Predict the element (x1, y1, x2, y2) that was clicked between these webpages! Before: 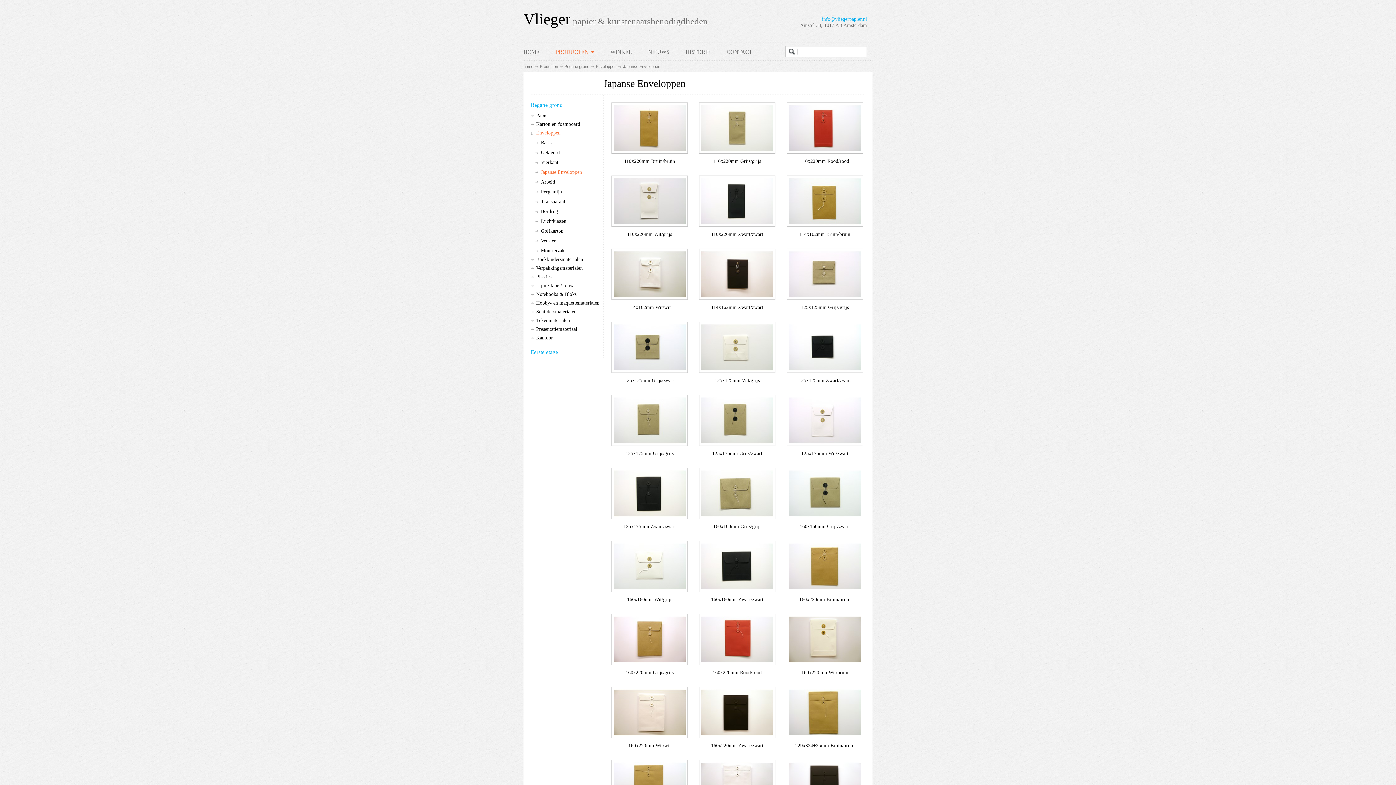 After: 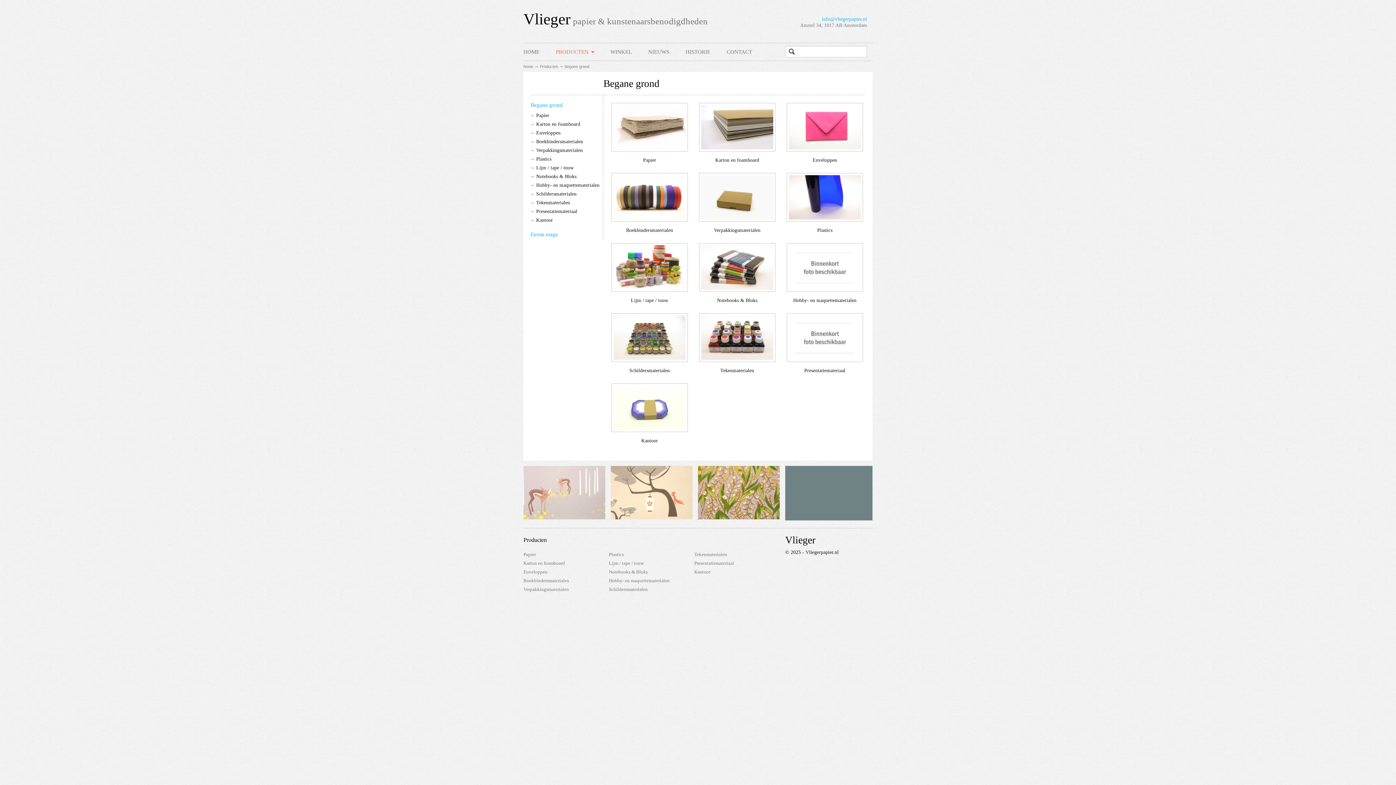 Action: label: Begane grond bbox: (564, 61, 589, 72)